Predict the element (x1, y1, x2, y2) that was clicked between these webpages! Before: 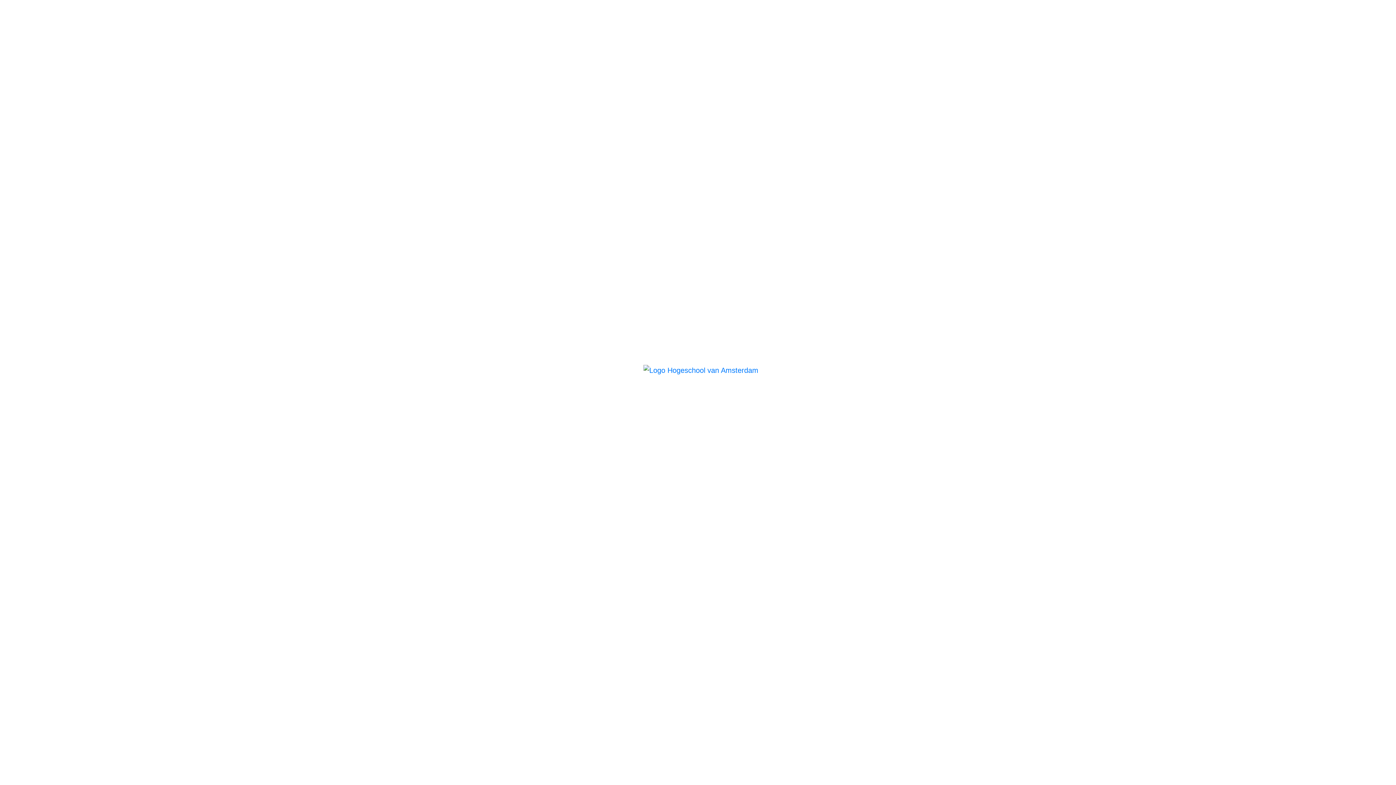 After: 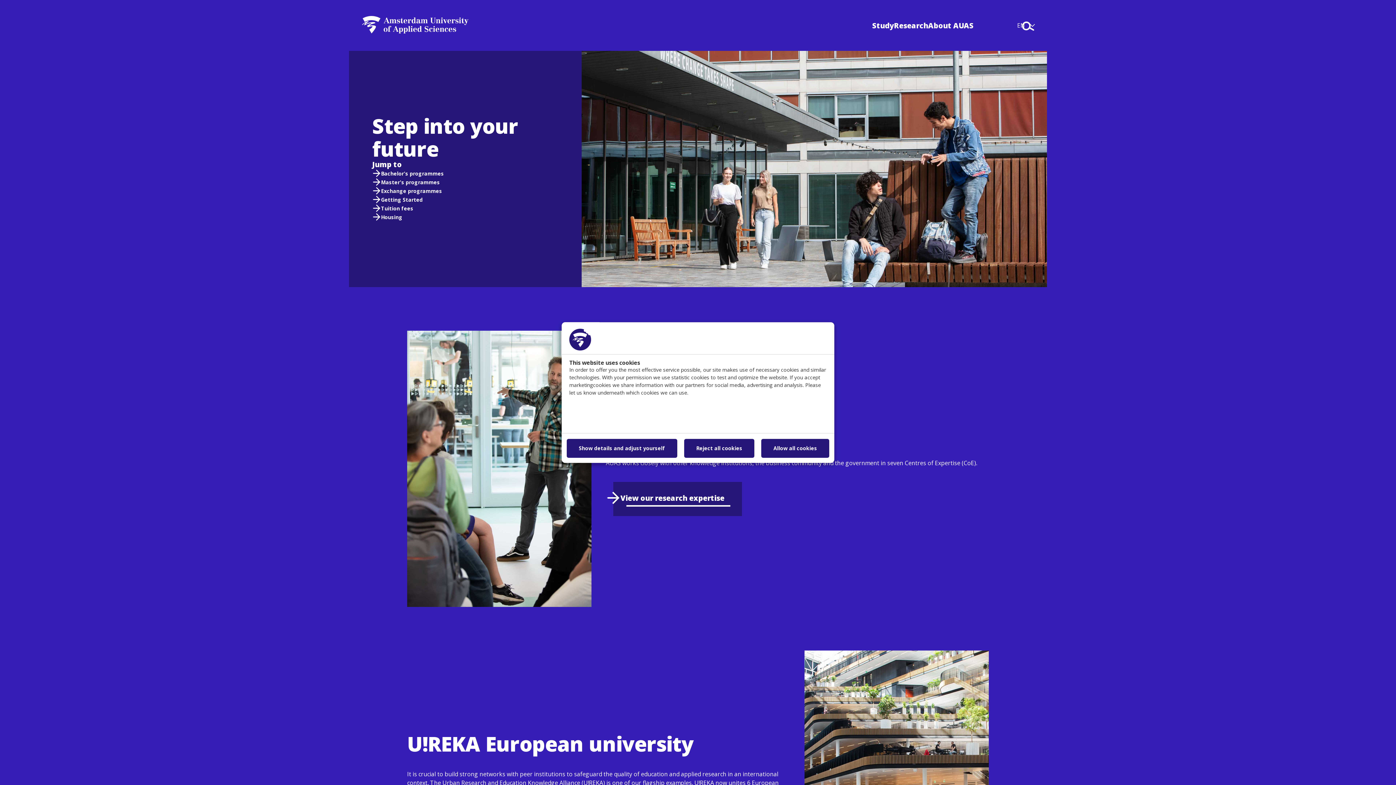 Action: bbox: (496, 363, 900, 381)